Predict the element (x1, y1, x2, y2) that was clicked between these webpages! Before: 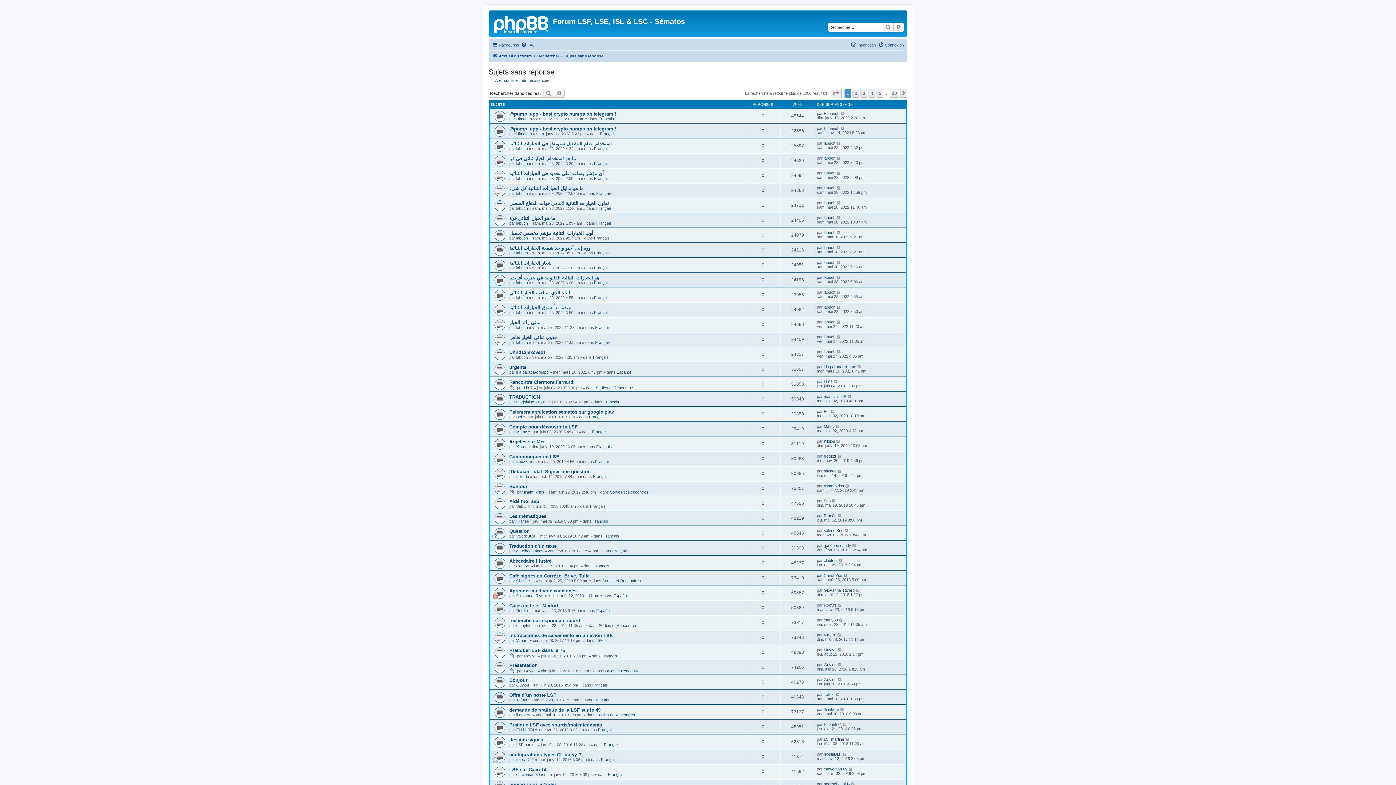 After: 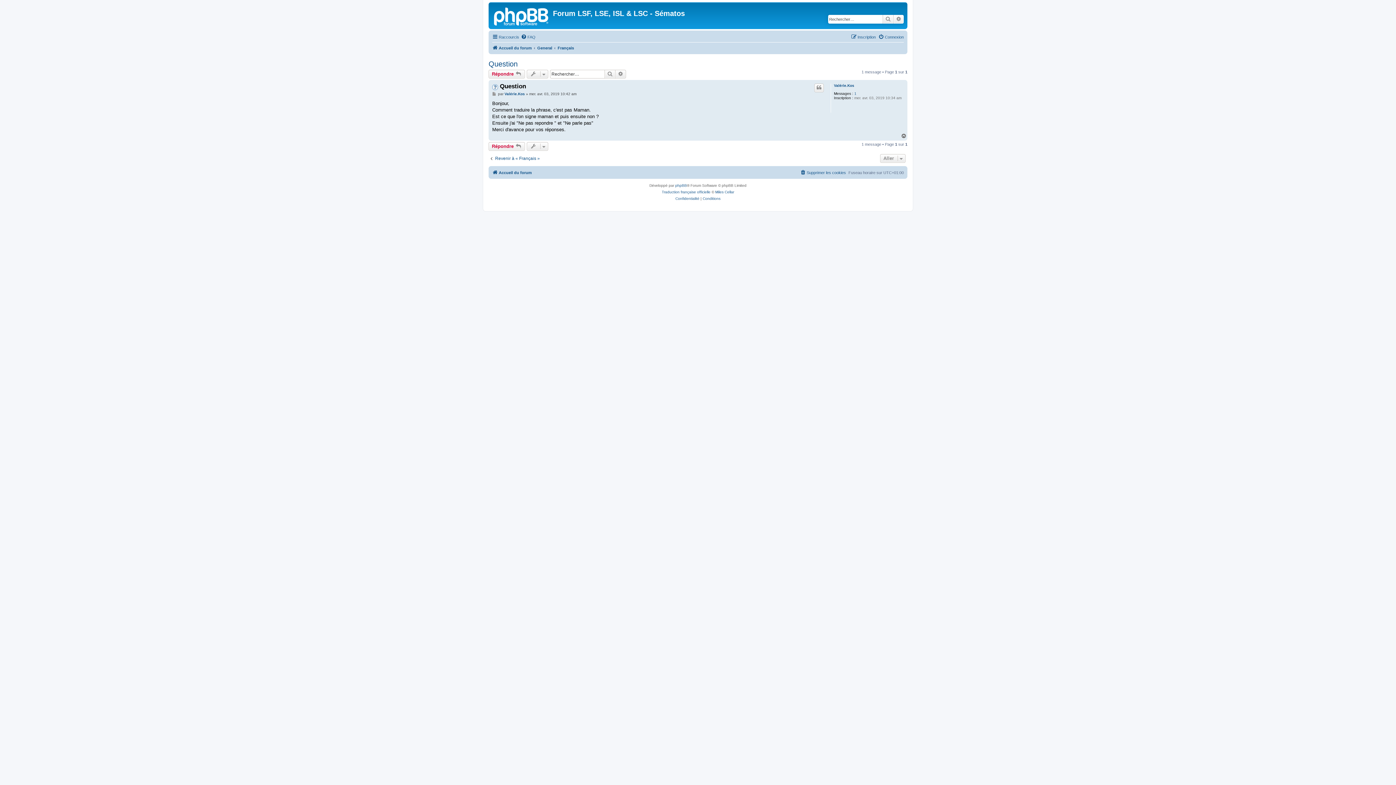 Action: bbox: (844, 528, 849, 532)